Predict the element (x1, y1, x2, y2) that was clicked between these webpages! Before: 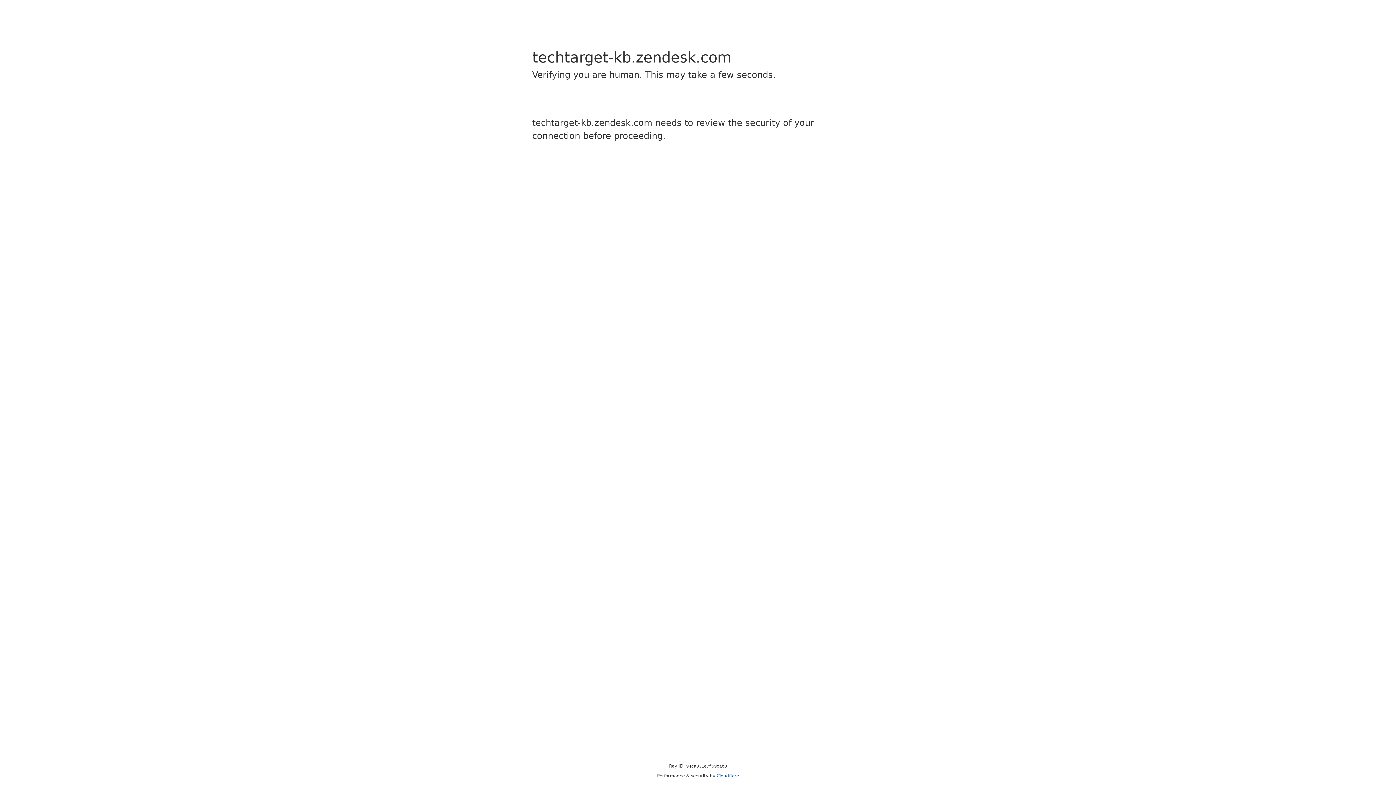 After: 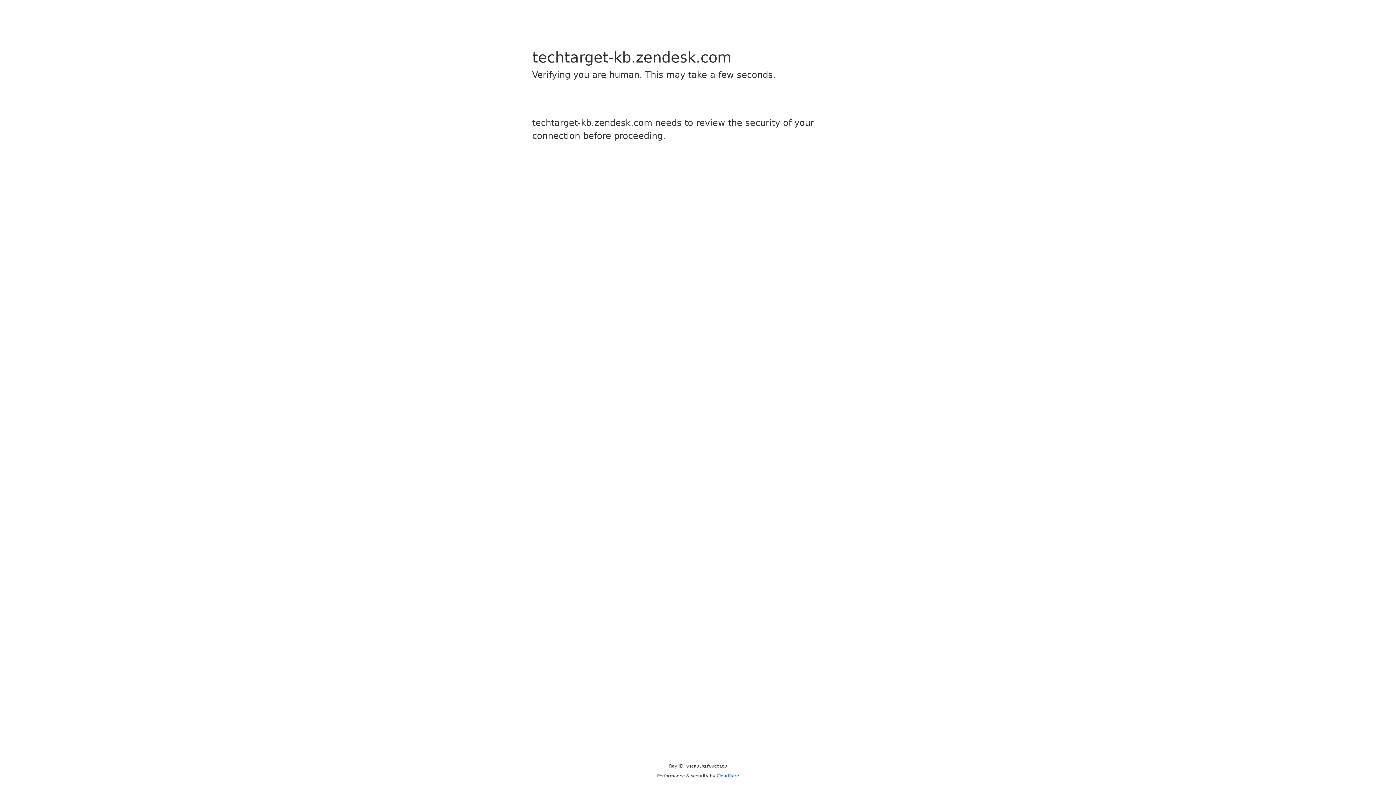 Action: bbox: (716, 773, 739, 778) label: Cloudflare